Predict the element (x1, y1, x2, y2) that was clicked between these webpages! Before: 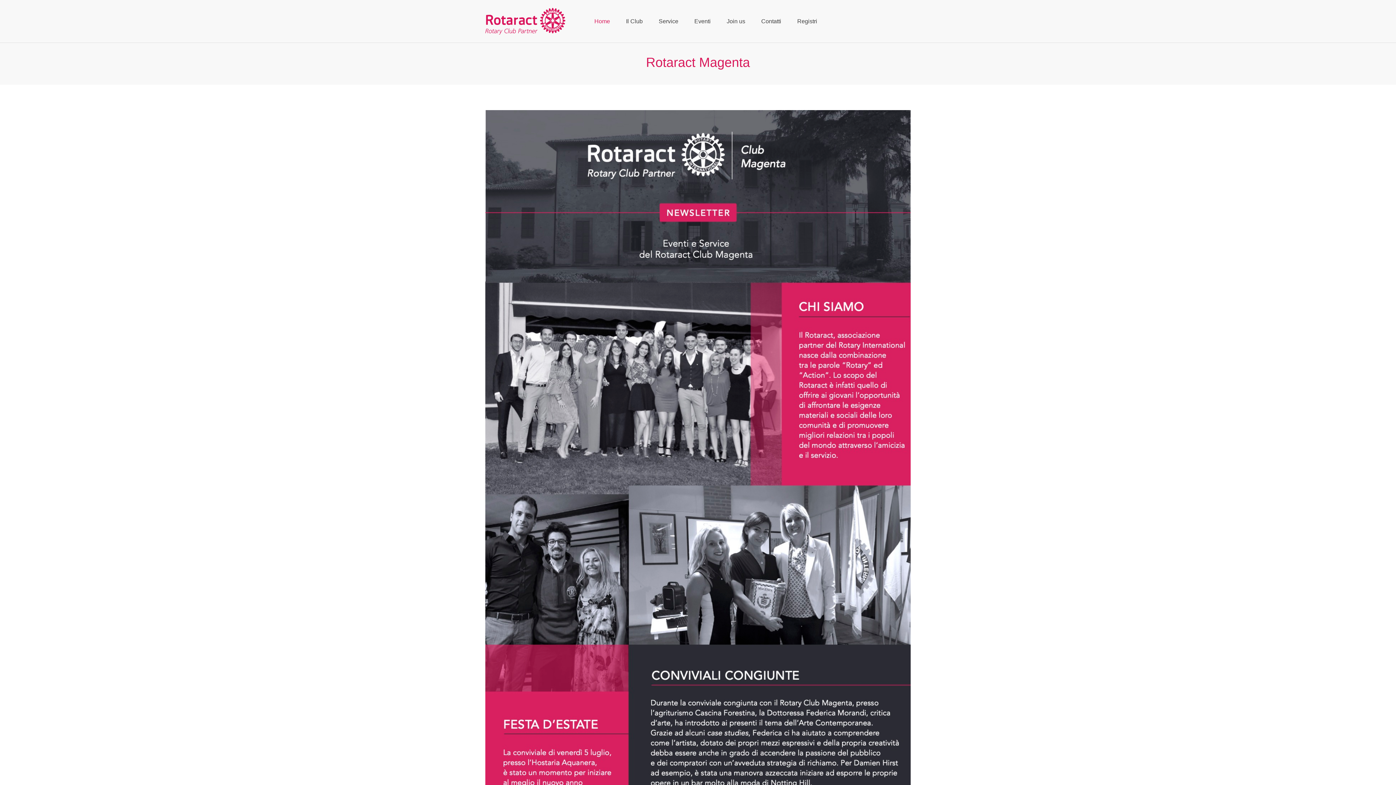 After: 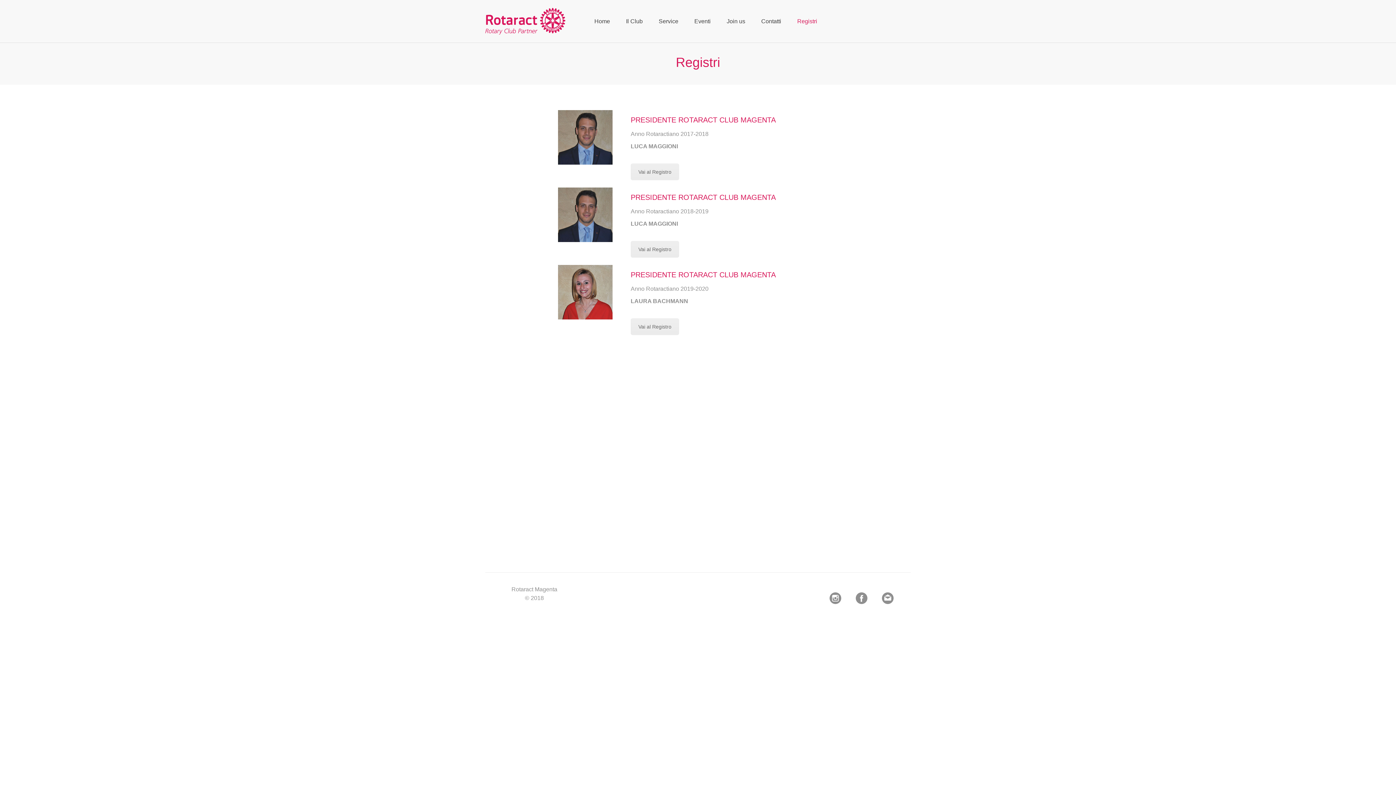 Action: bbox: (790, 0, 824, 42) label: Registri